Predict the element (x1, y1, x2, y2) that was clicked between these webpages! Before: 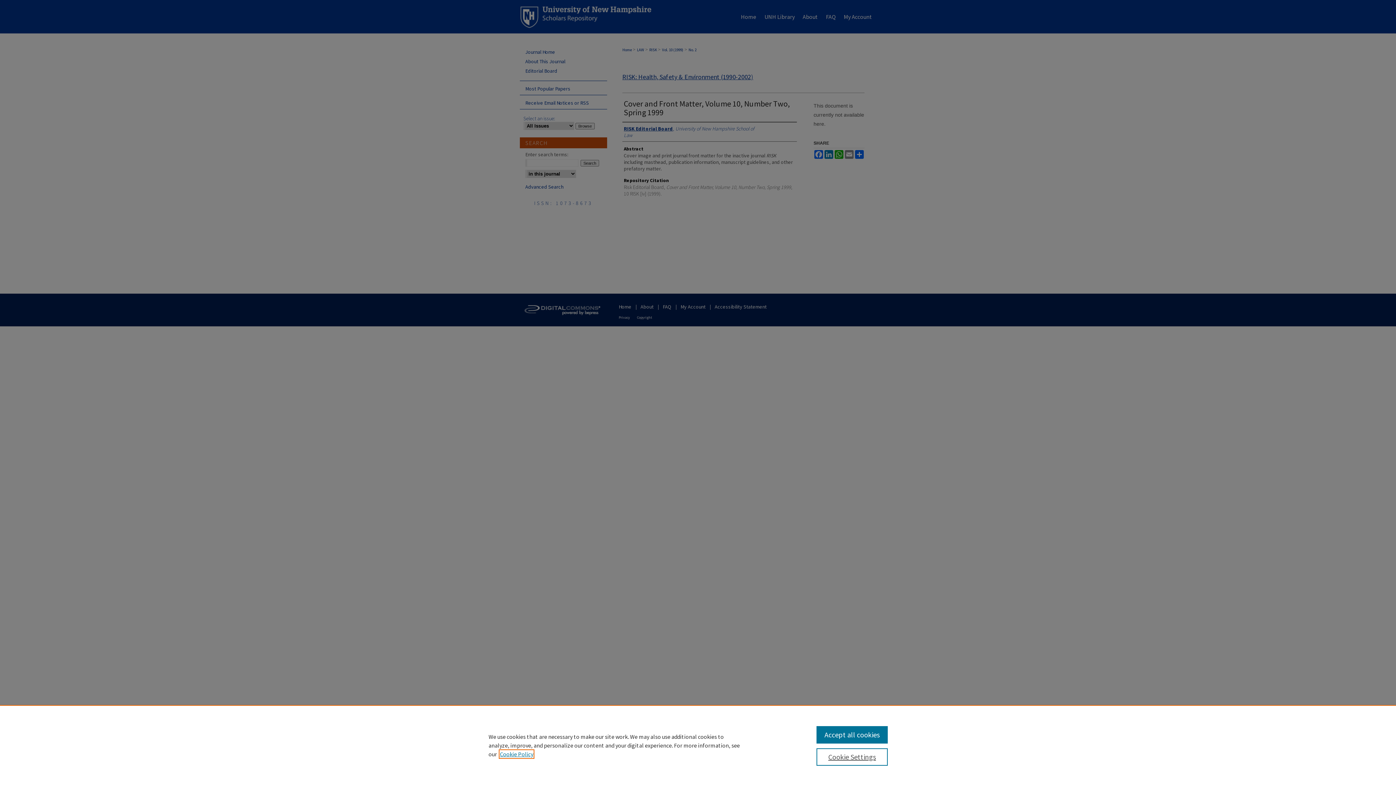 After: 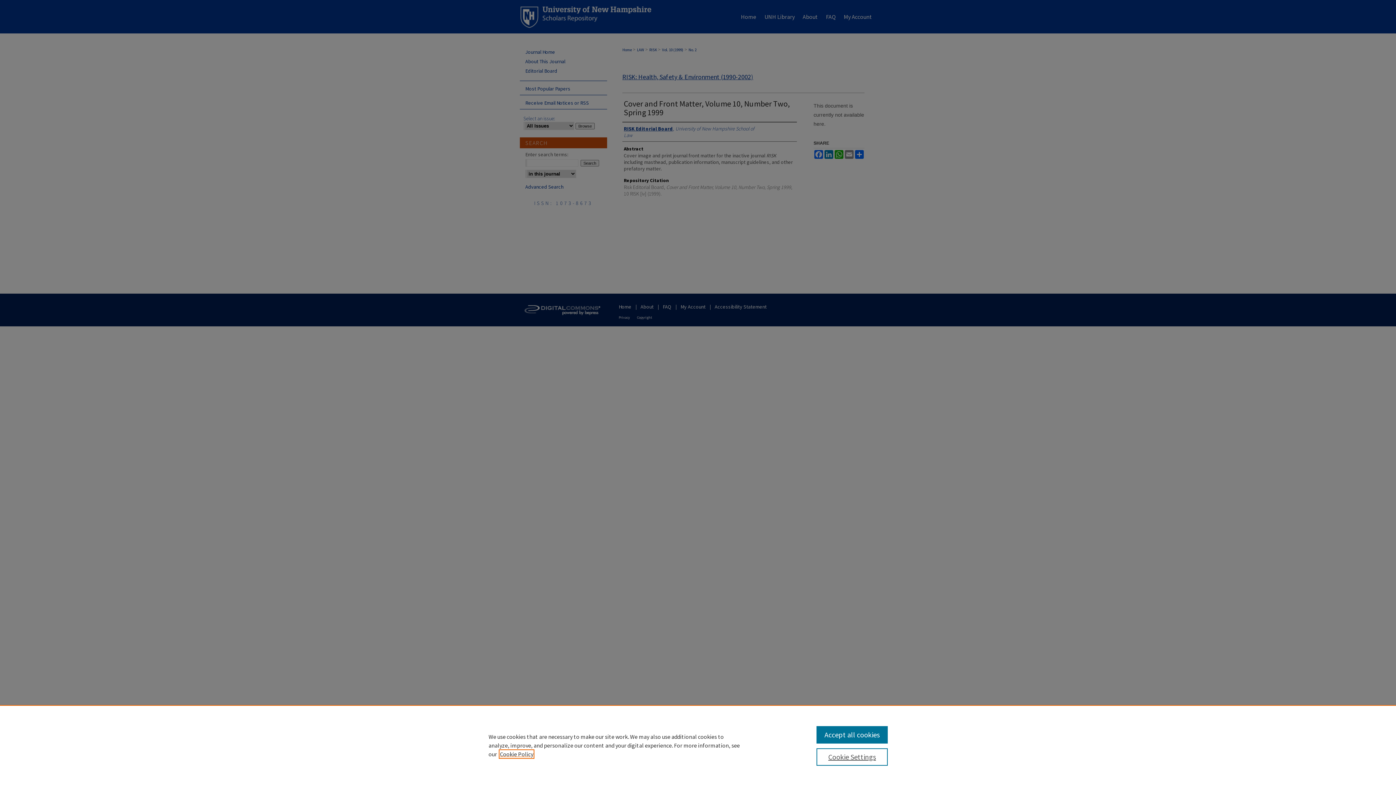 Action: label: , opens in a new tab bbox: (500, 750, 533, 758)